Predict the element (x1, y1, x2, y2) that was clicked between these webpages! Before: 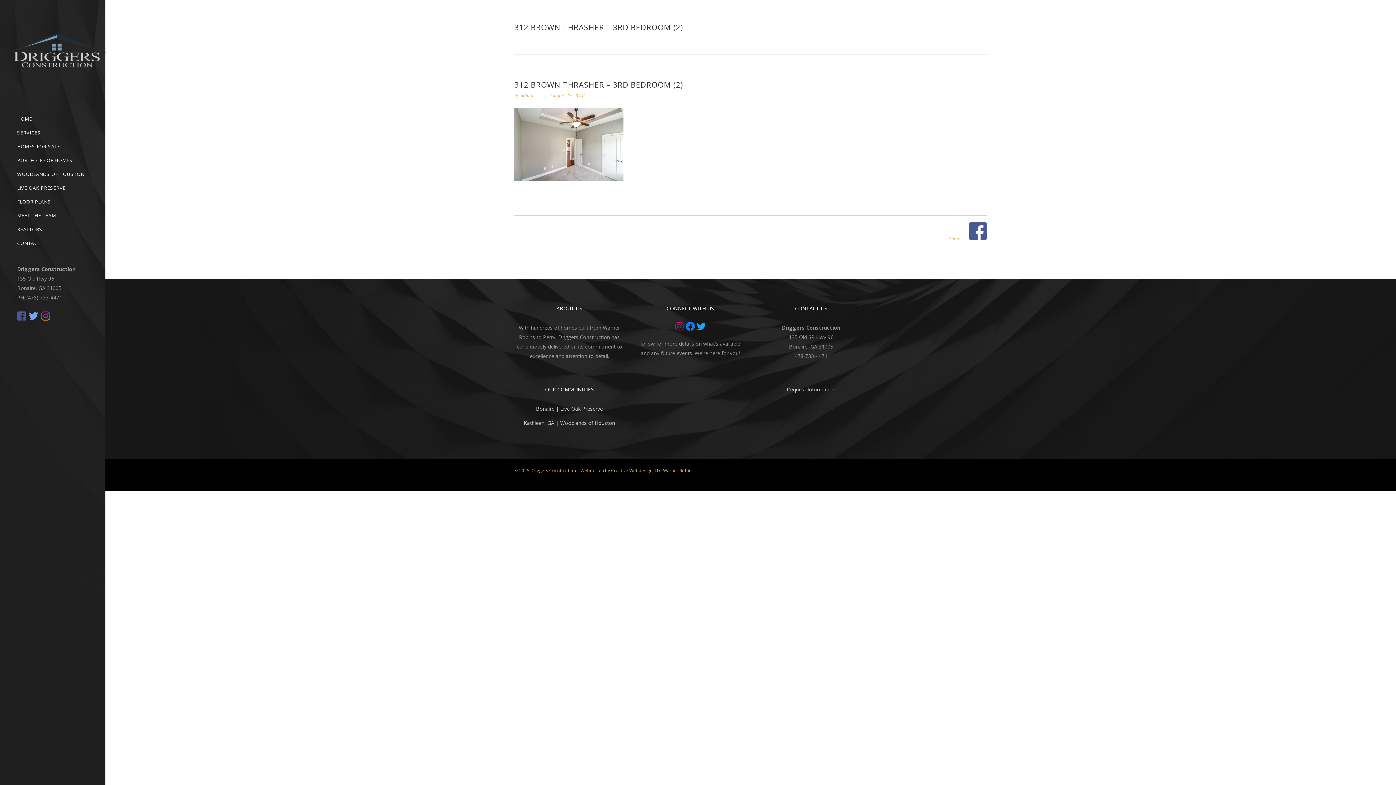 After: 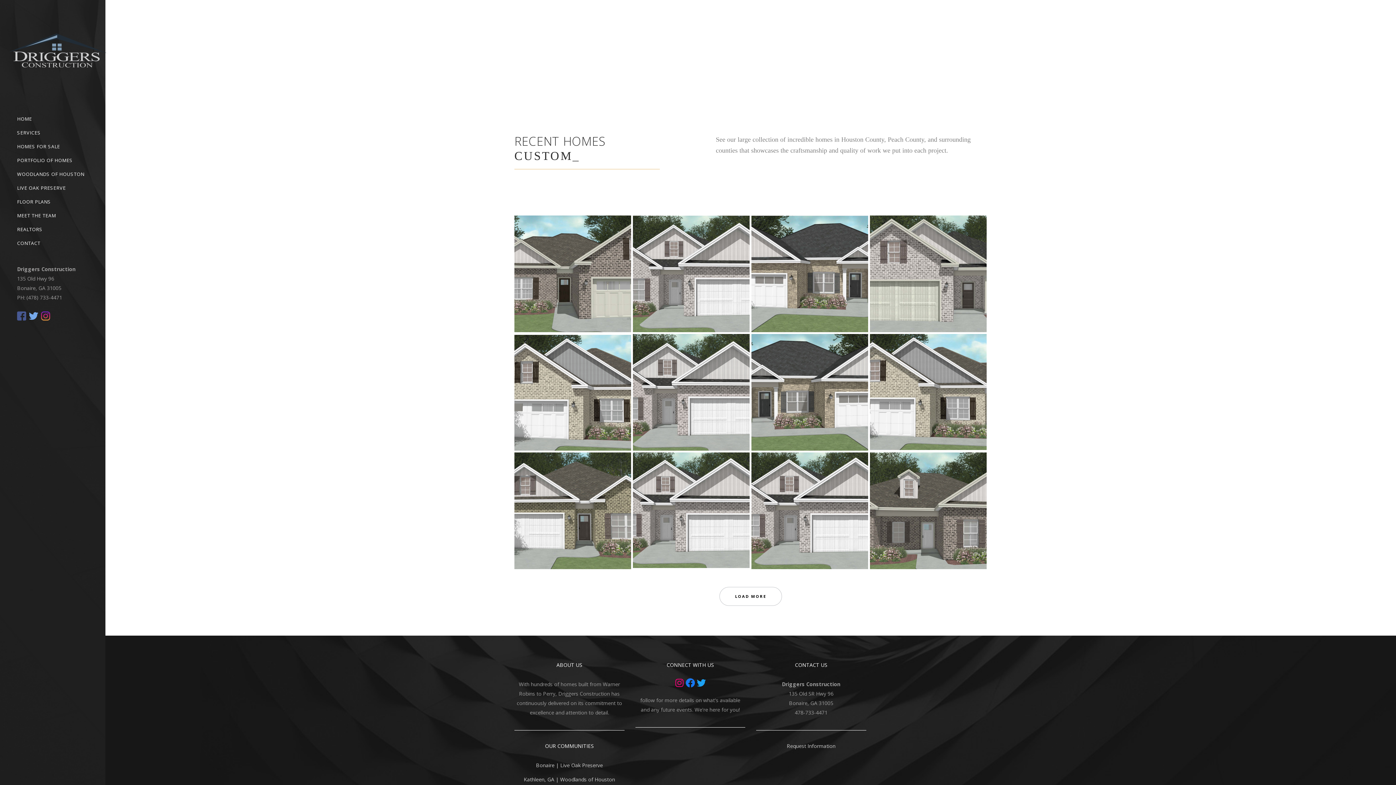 Action: bbox: (17, 153, 88, 167) label: PORTFOLIO OF HOMES